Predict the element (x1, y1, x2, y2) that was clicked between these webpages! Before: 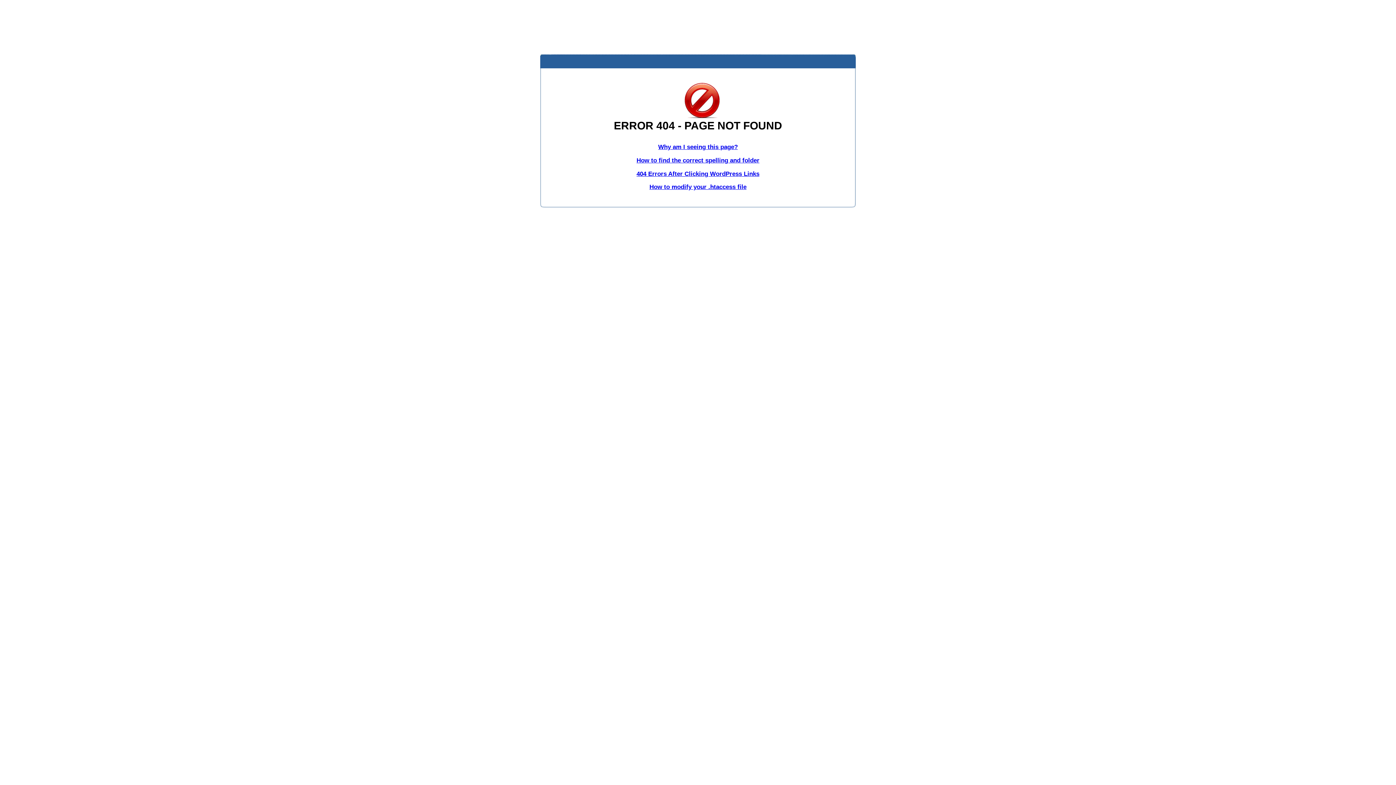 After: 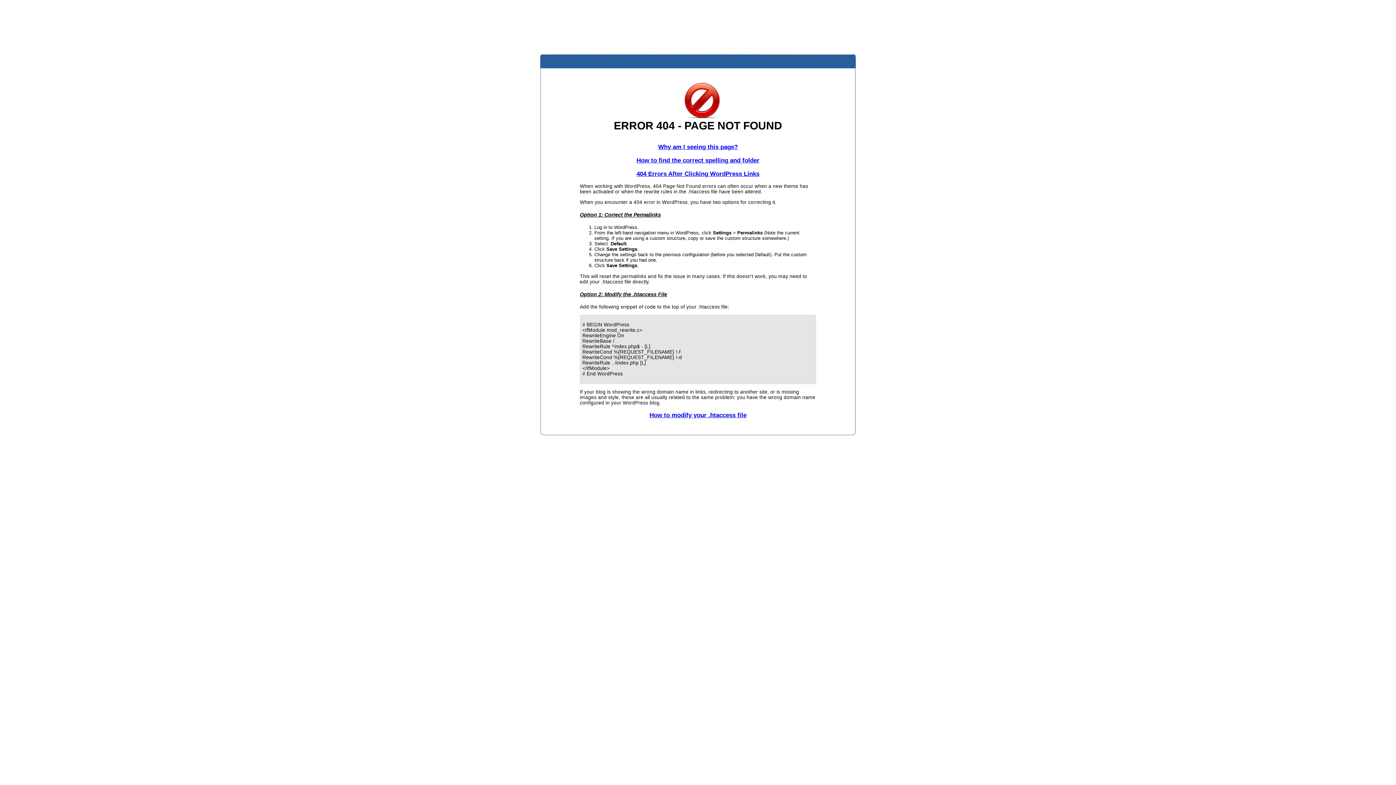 Action: label: 404 Errors After Clicking WordPress Links bbox: (636, 170, 759, 177)